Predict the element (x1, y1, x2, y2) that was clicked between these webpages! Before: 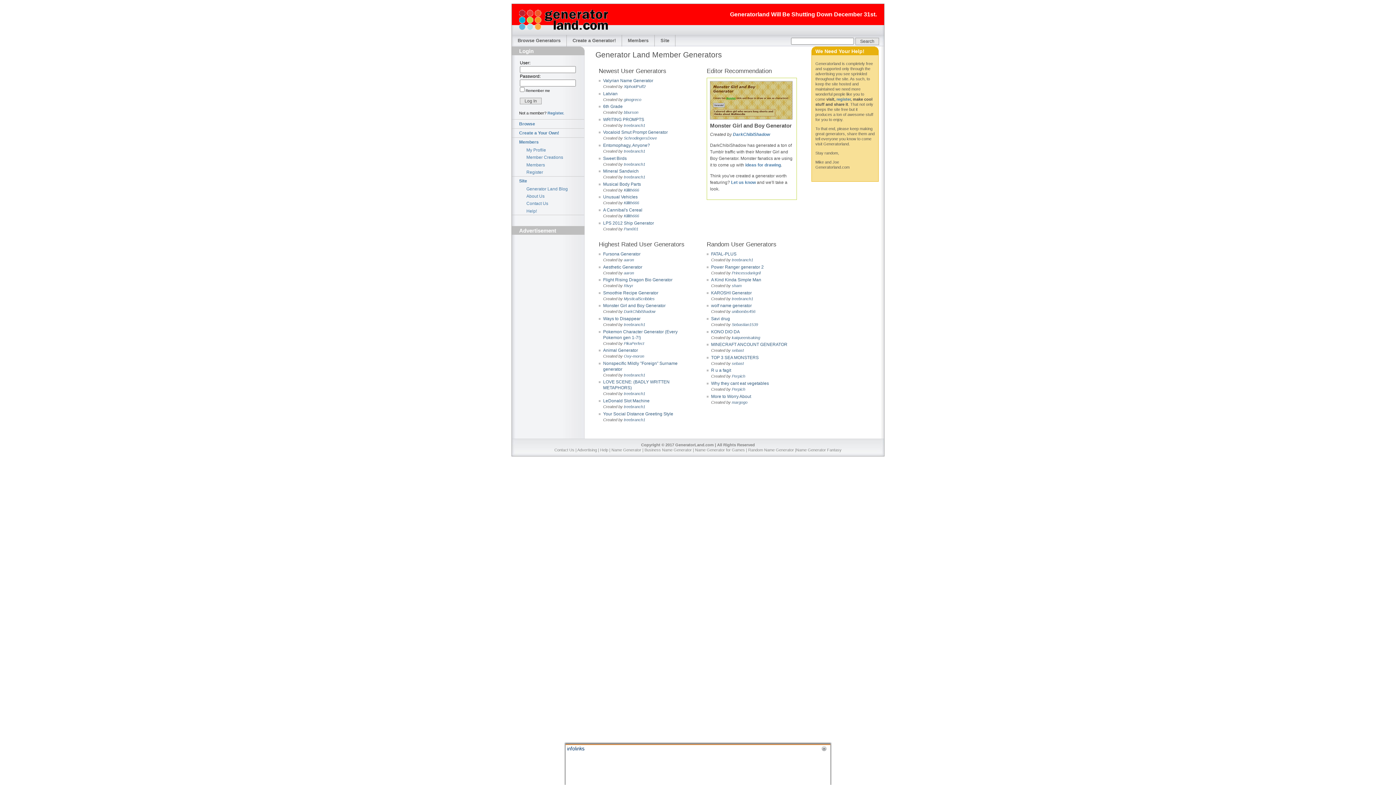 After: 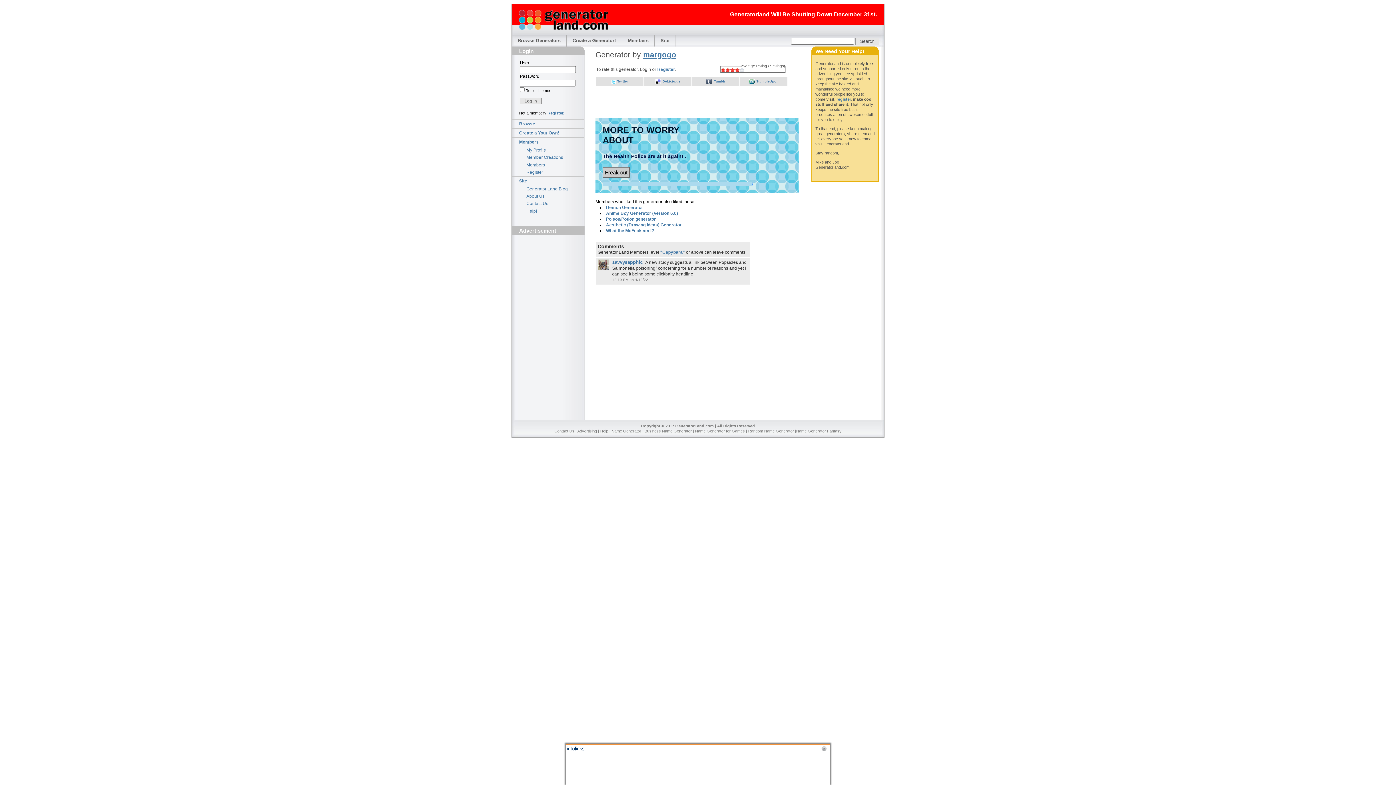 Action: bbox: (711, 394, 751, 399) label: More to Worry About